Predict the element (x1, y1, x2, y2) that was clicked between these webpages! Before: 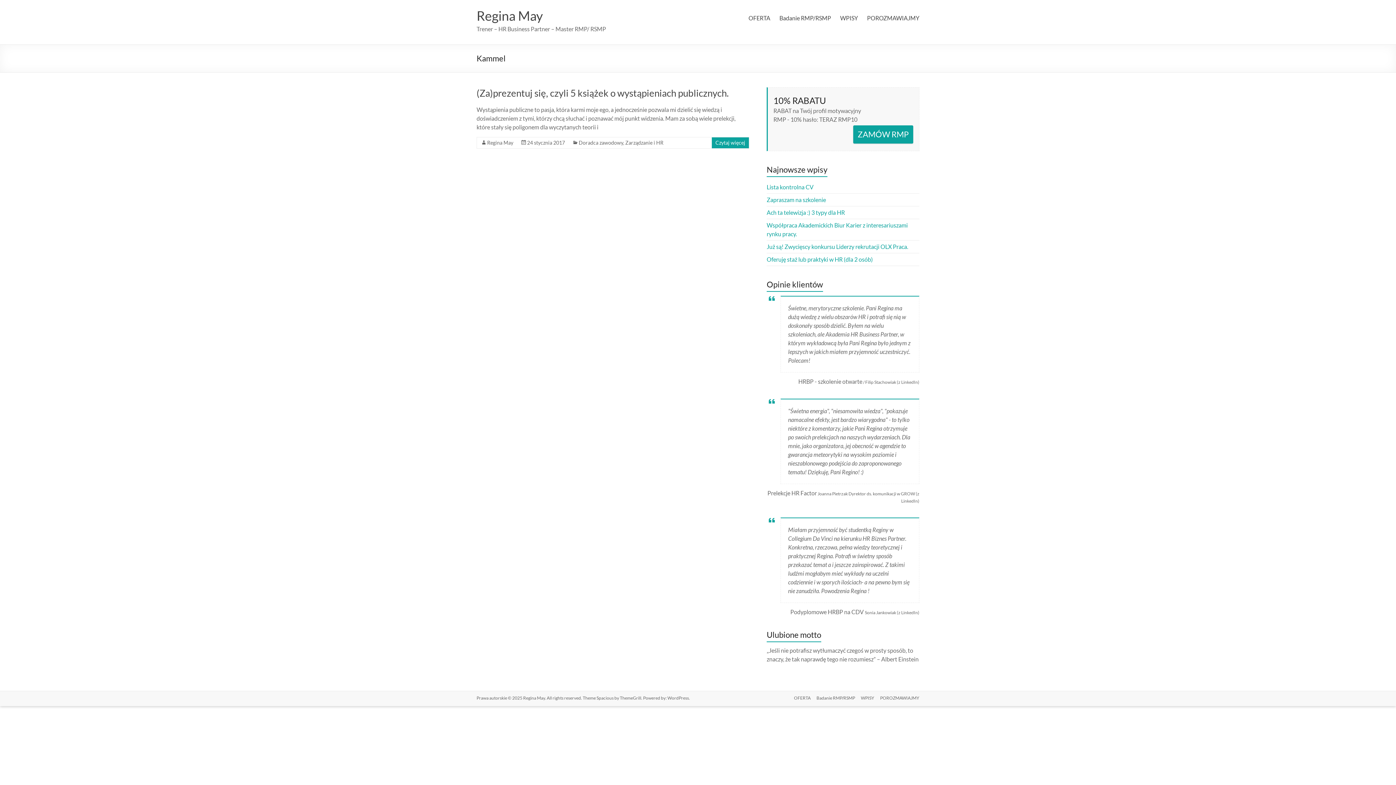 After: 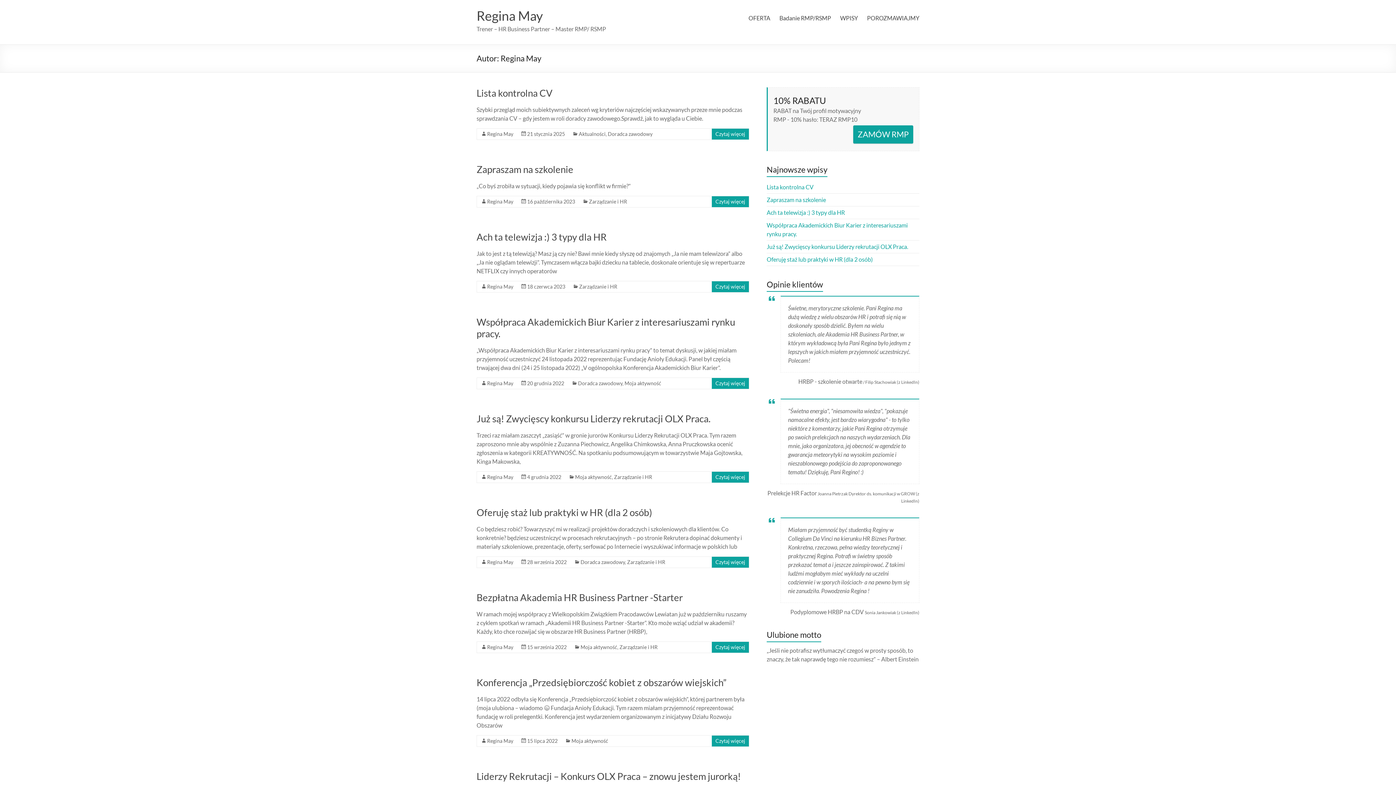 Action: label: Regina May bbox: (487, 139, 513, 145)